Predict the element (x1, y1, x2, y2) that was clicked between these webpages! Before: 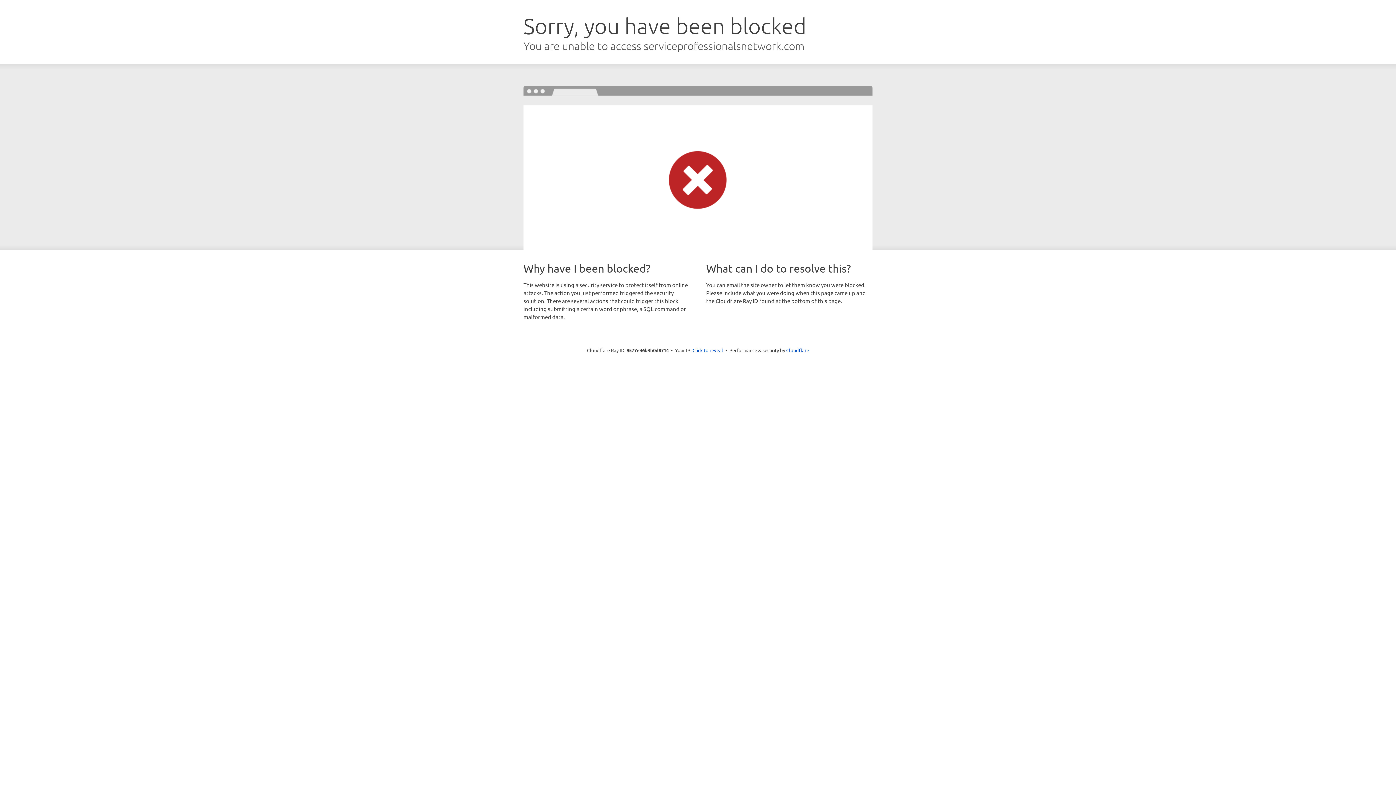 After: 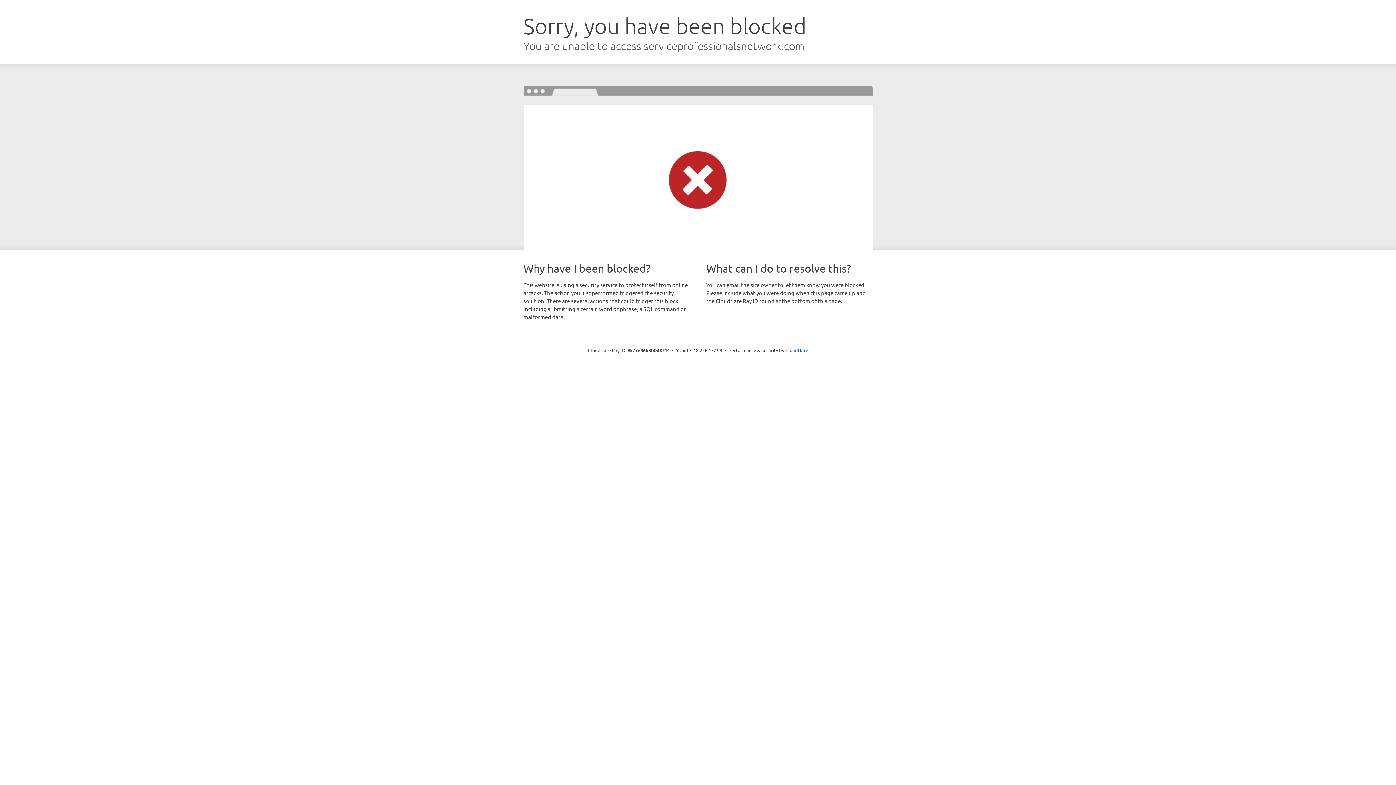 Action: label: Click to reveal bbox: (692, 346, 723, 353)